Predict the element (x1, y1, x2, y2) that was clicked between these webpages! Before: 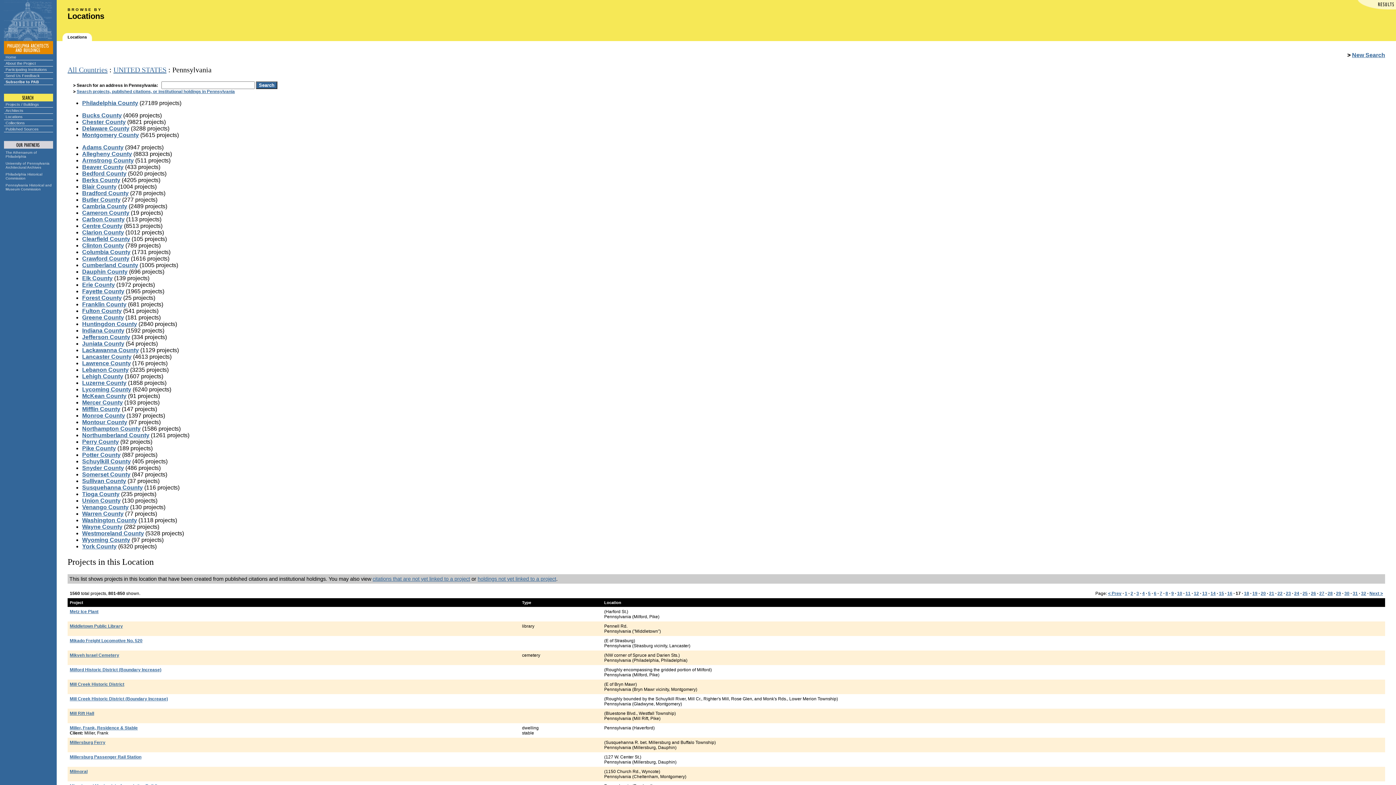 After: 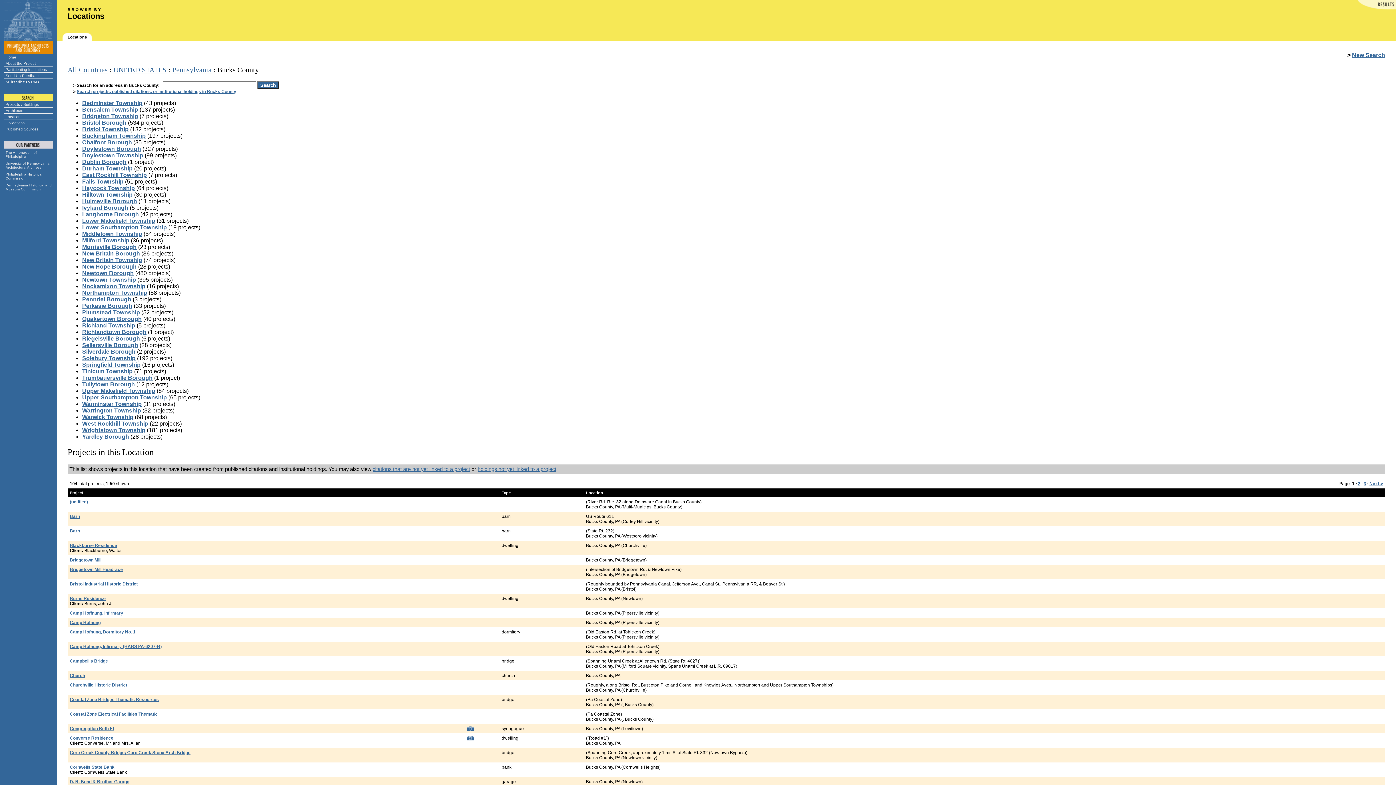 Action: bbox: (82, 112, 121, 118) label: Bucks County